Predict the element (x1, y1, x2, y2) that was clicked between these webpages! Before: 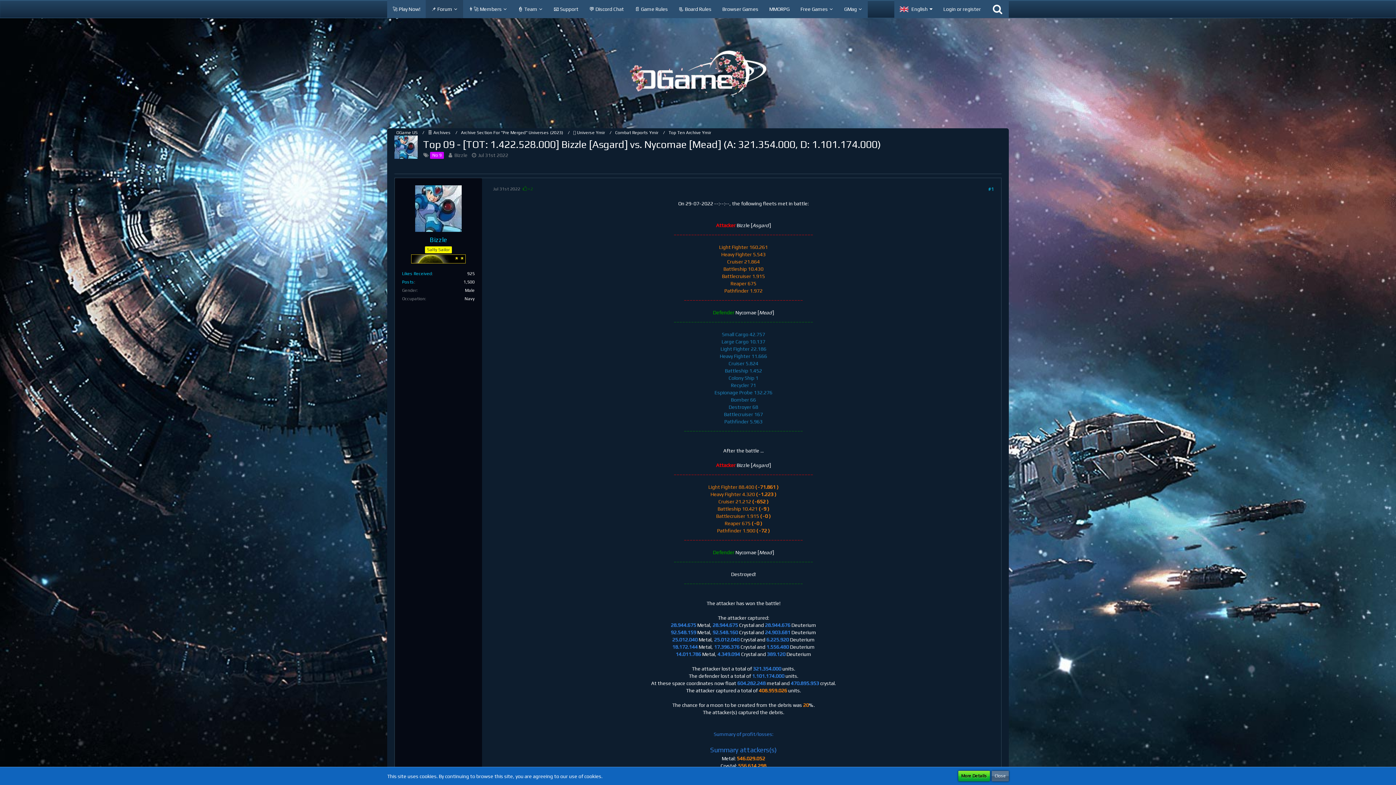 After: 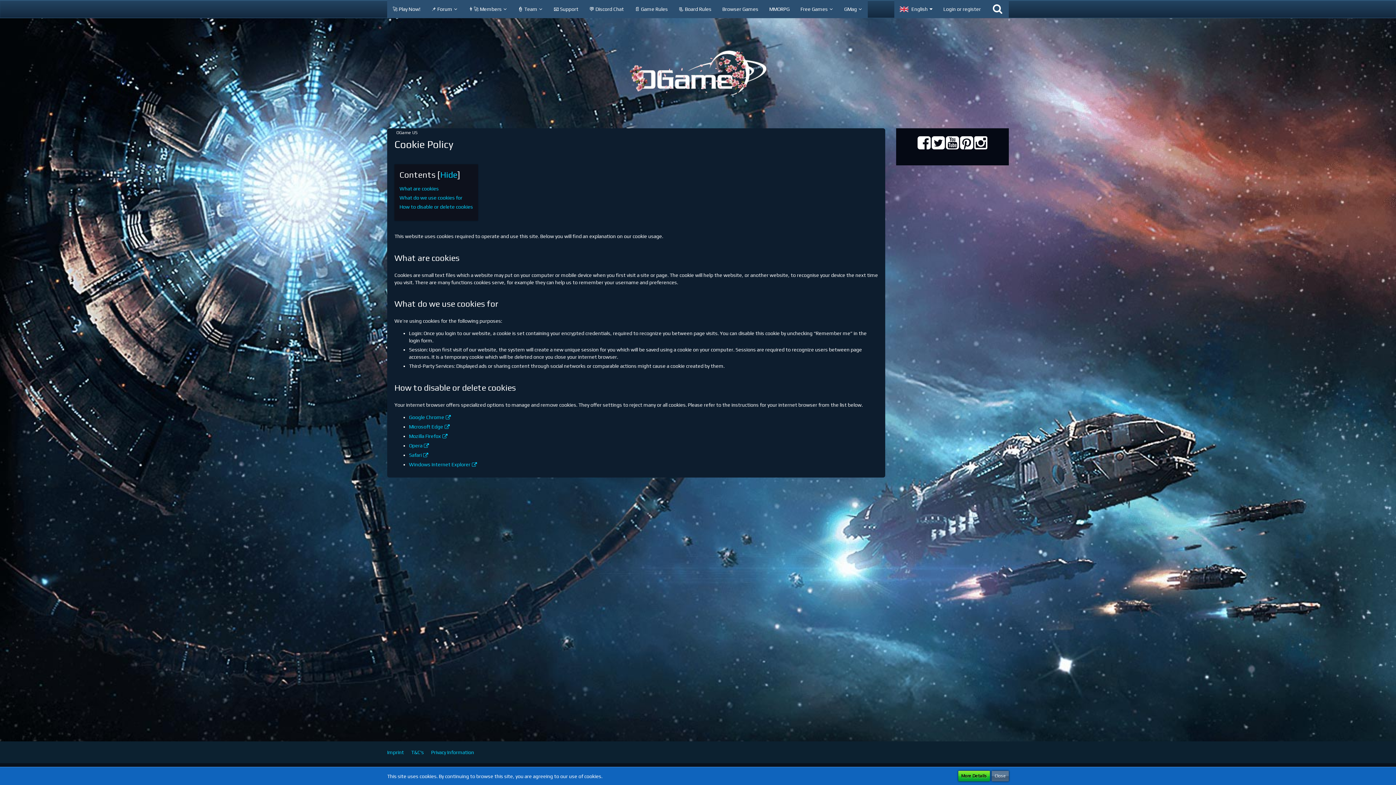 Action: bbox: (958, 771, 990, 781) label: More Details